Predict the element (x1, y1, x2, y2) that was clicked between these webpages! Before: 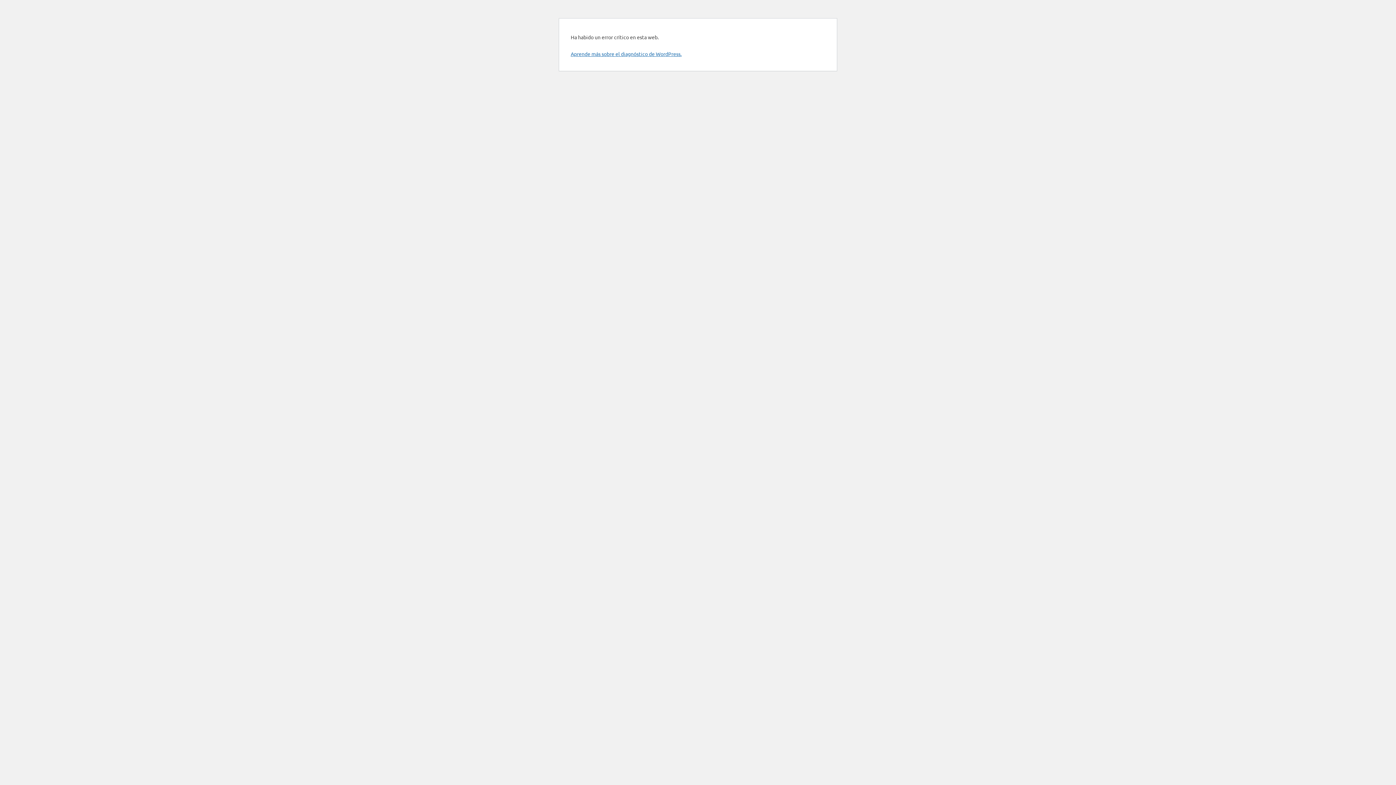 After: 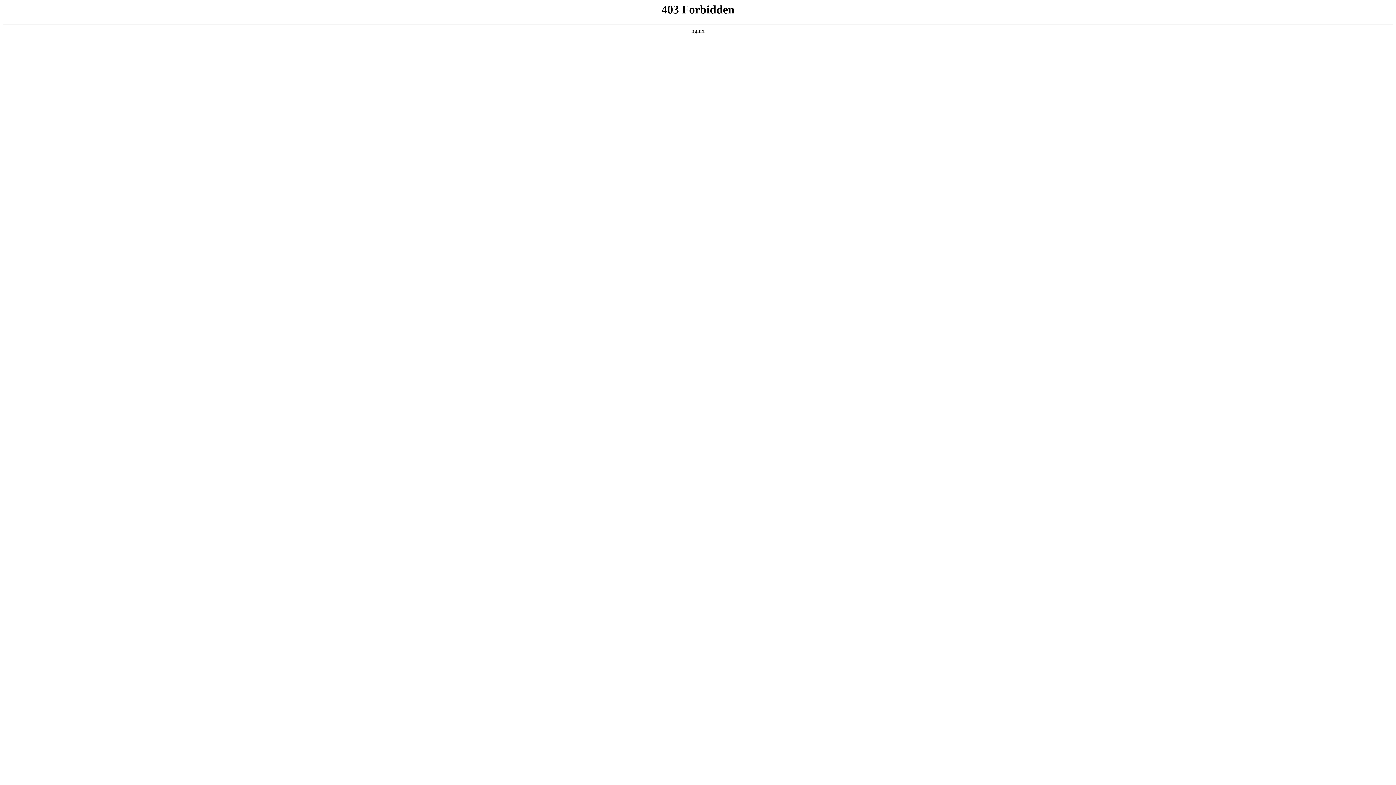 Action: bbox: (570, 50, 681, 57) label: Aprende más sobre el diagnóstico de WordPress.